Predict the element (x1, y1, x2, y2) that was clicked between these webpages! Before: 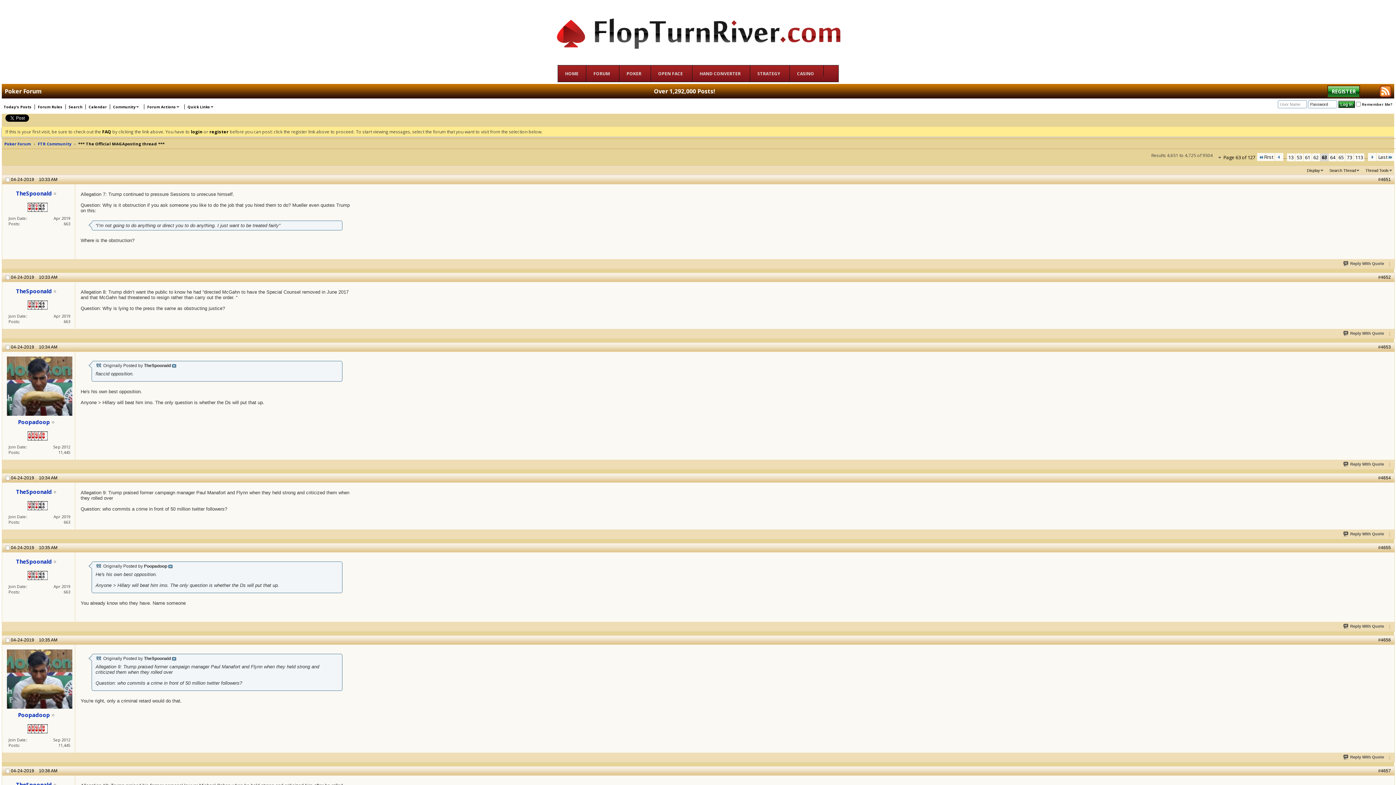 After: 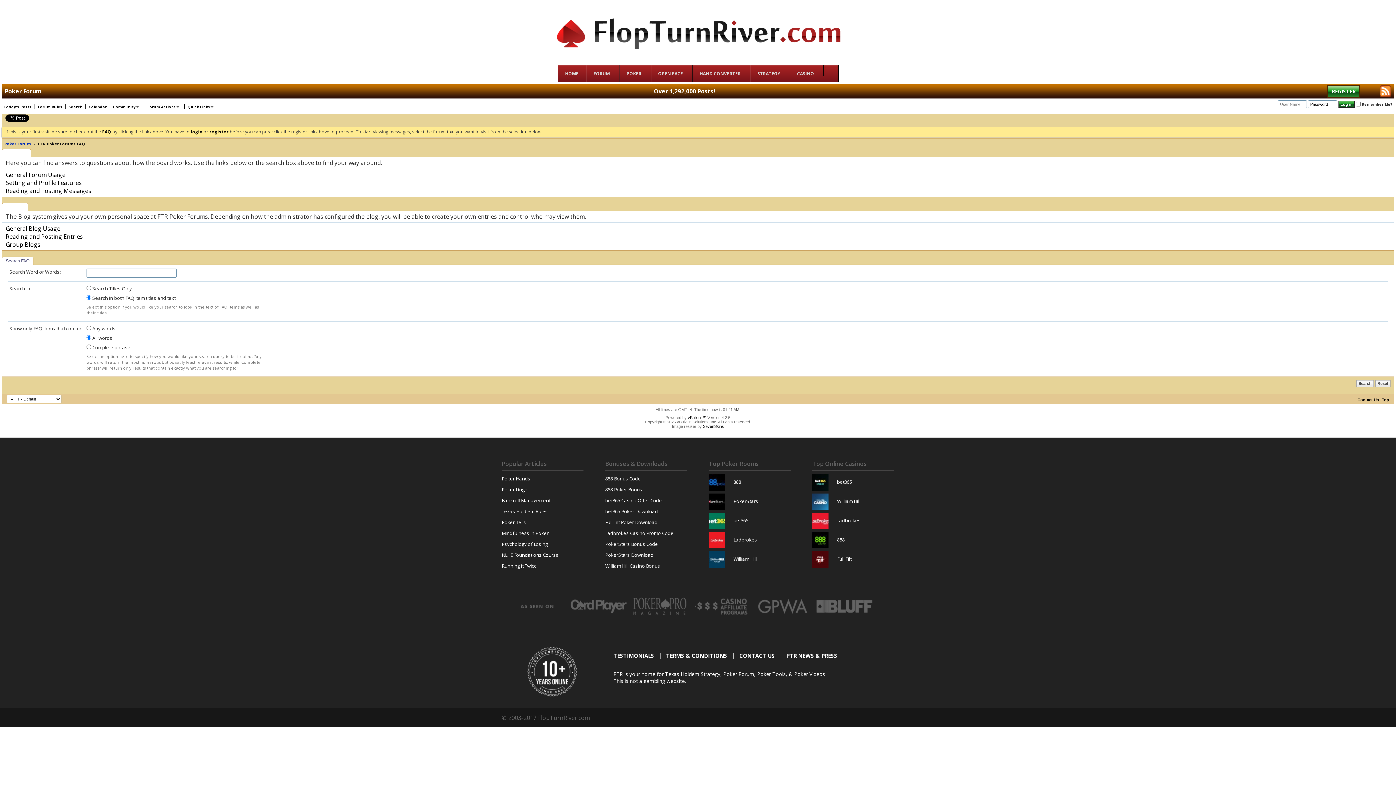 Action: bbox: (102, 128, 111, 134) label: FAQ